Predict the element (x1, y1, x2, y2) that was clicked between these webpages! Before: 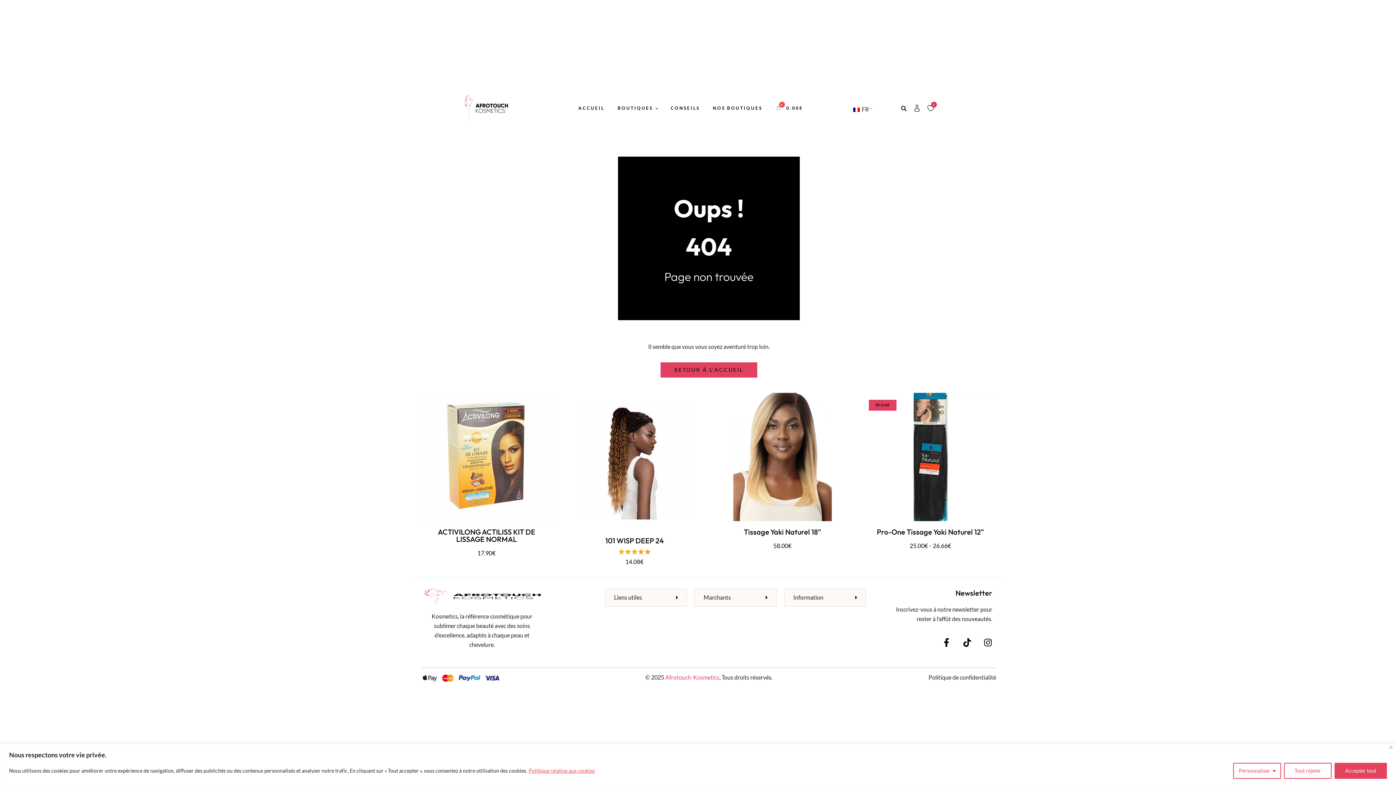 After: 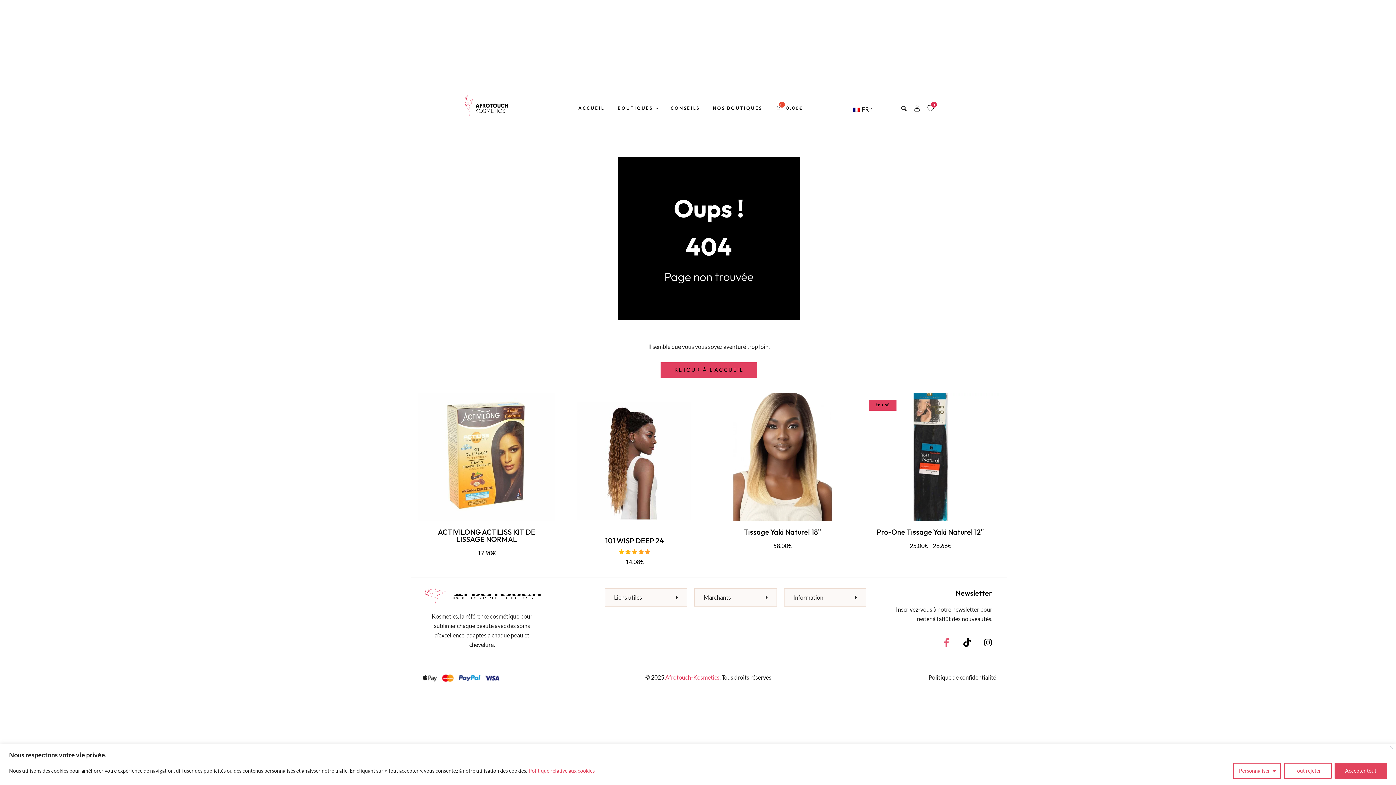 Action: bbox: (942, 638, 951, 647) label: Facebook-f